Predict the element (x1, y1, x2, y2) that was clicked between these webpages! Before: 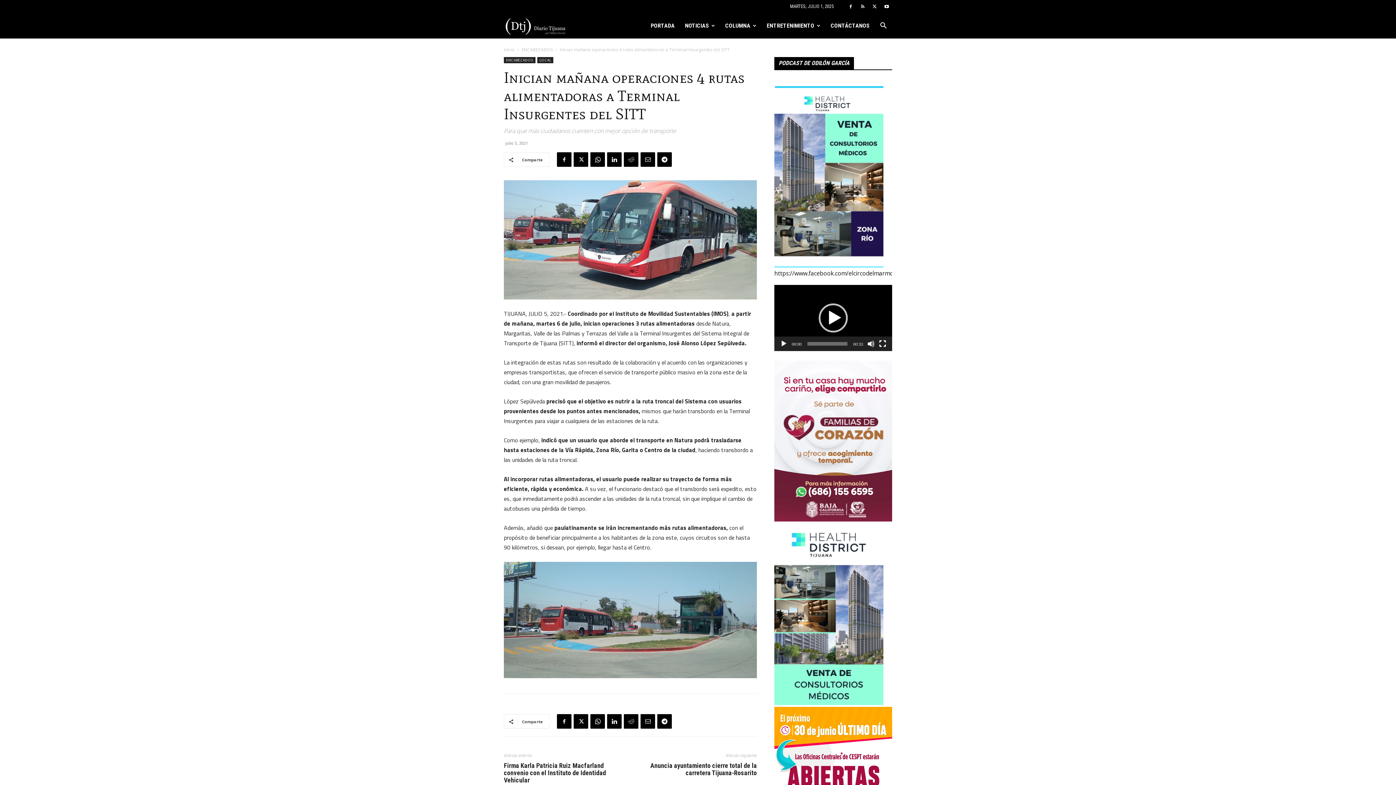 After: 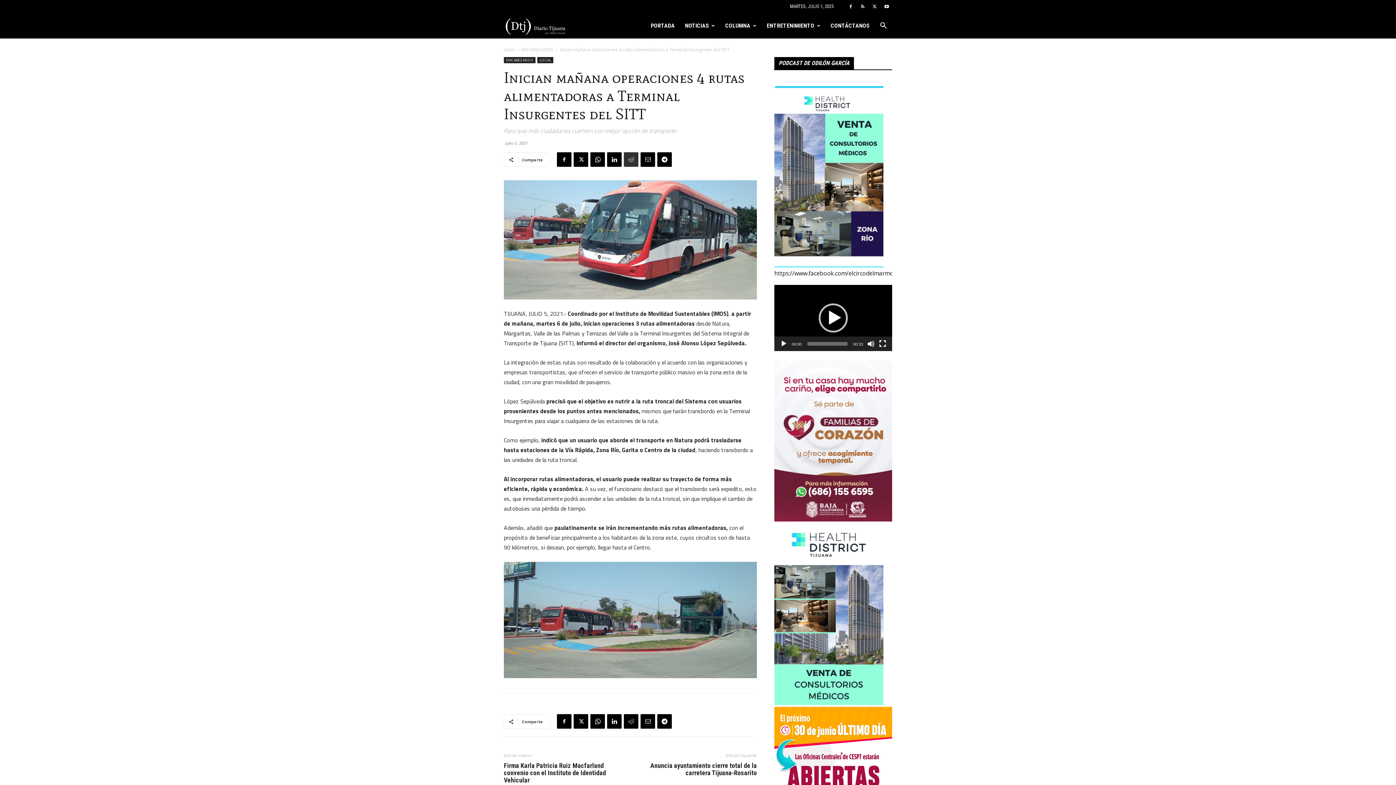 Action: bbox: (624, 152, 638, 166)